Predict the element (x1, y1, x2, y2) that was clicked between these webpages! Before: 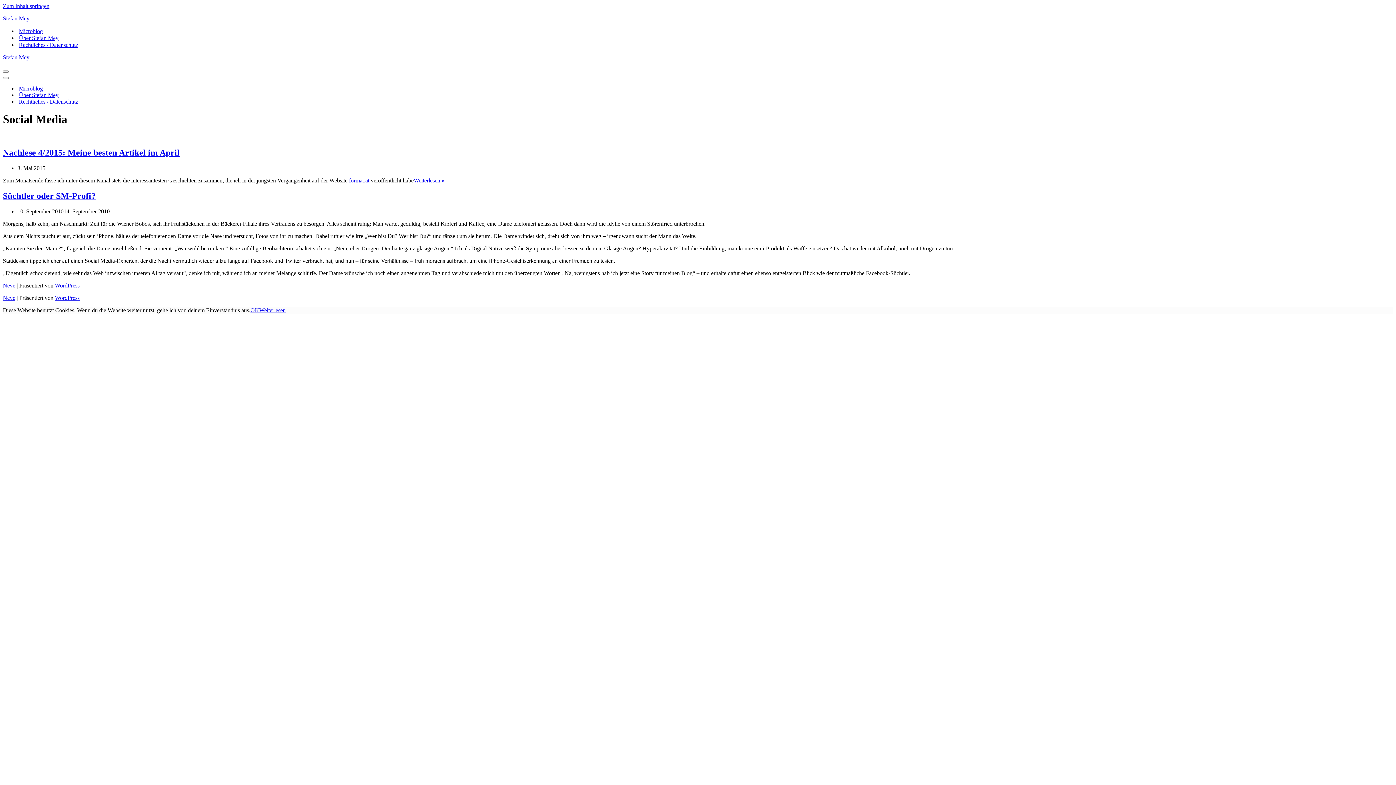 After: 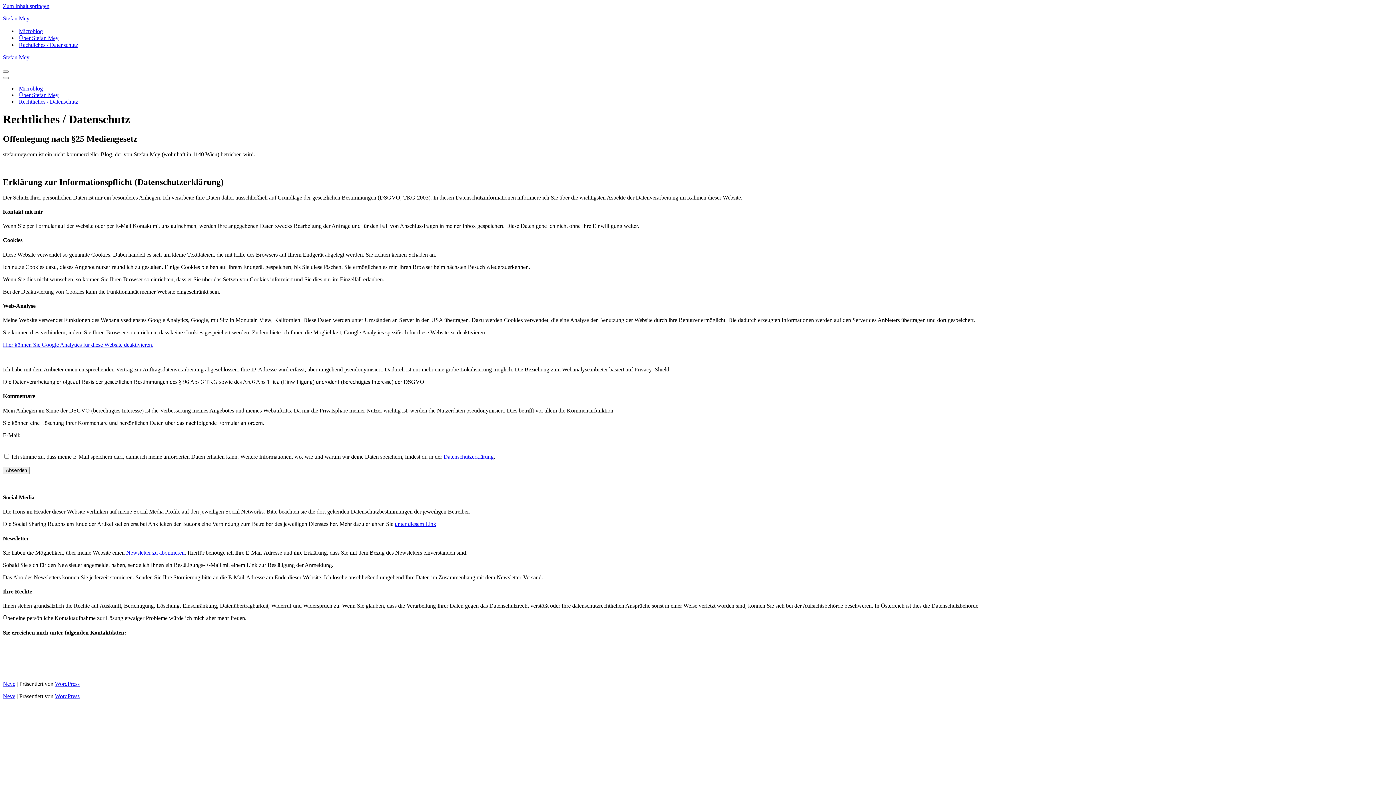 Action: label: Rechtliches / Datenschutz bbox: (18, 98, 78, 105)